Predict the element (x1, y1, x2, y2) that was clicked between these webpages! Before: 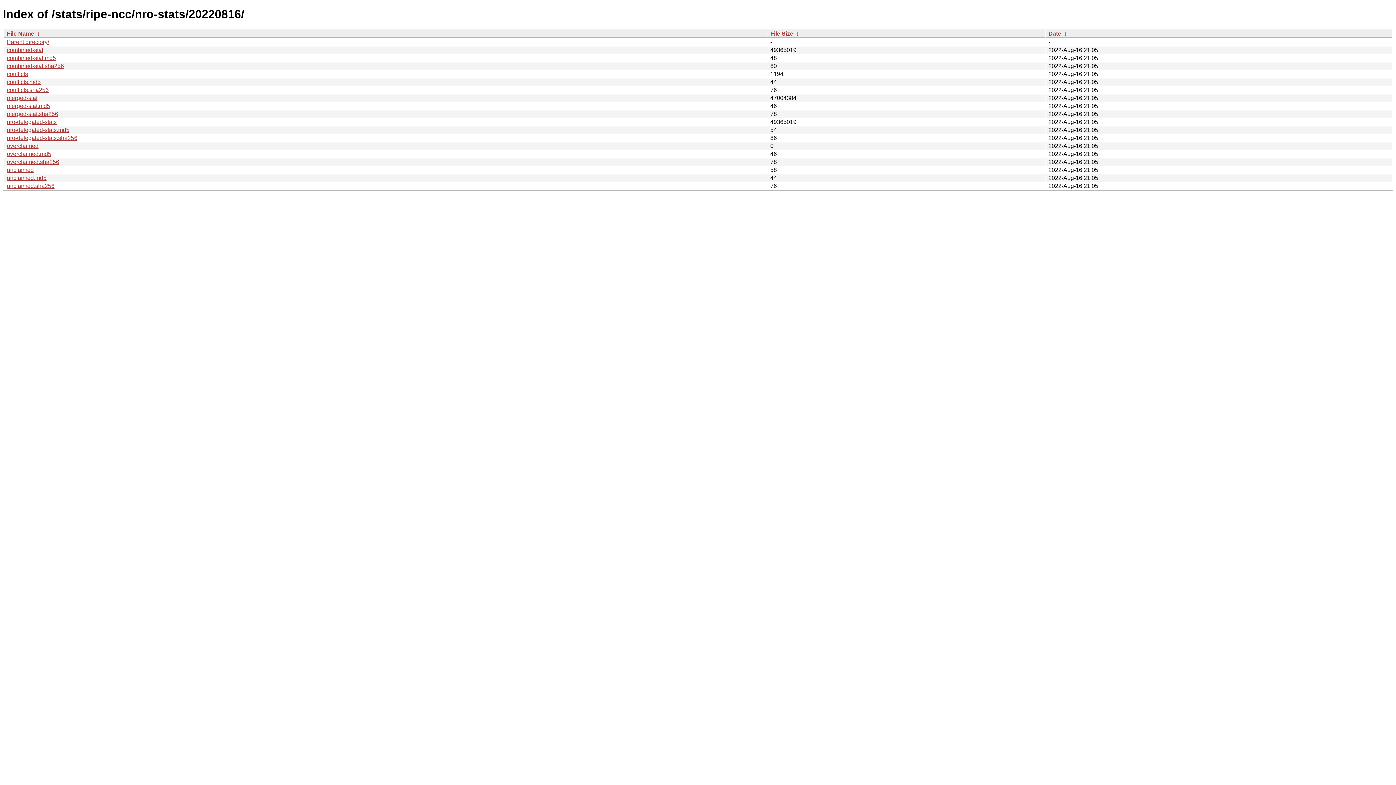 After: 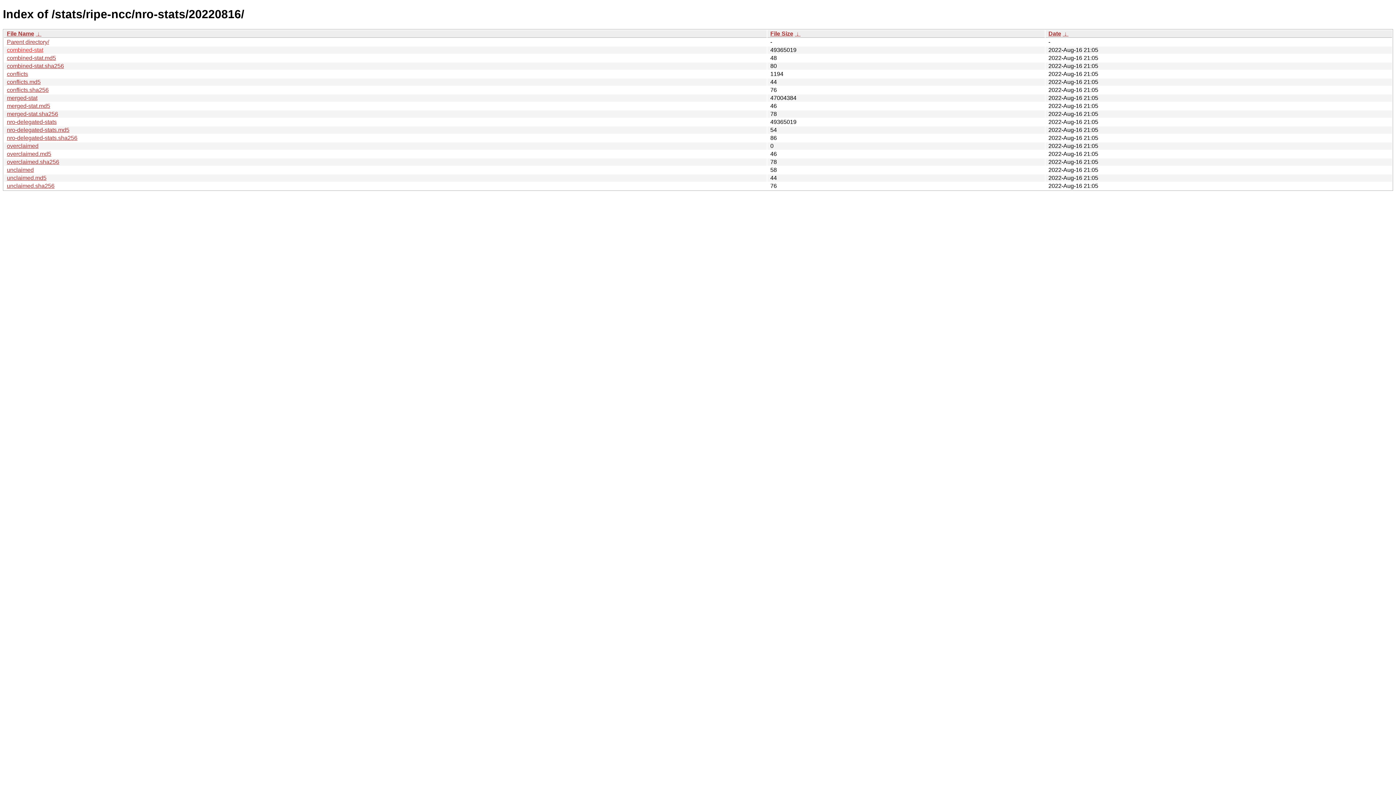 Action: bbox: (6, 46, 43, 53) label: combined-stat